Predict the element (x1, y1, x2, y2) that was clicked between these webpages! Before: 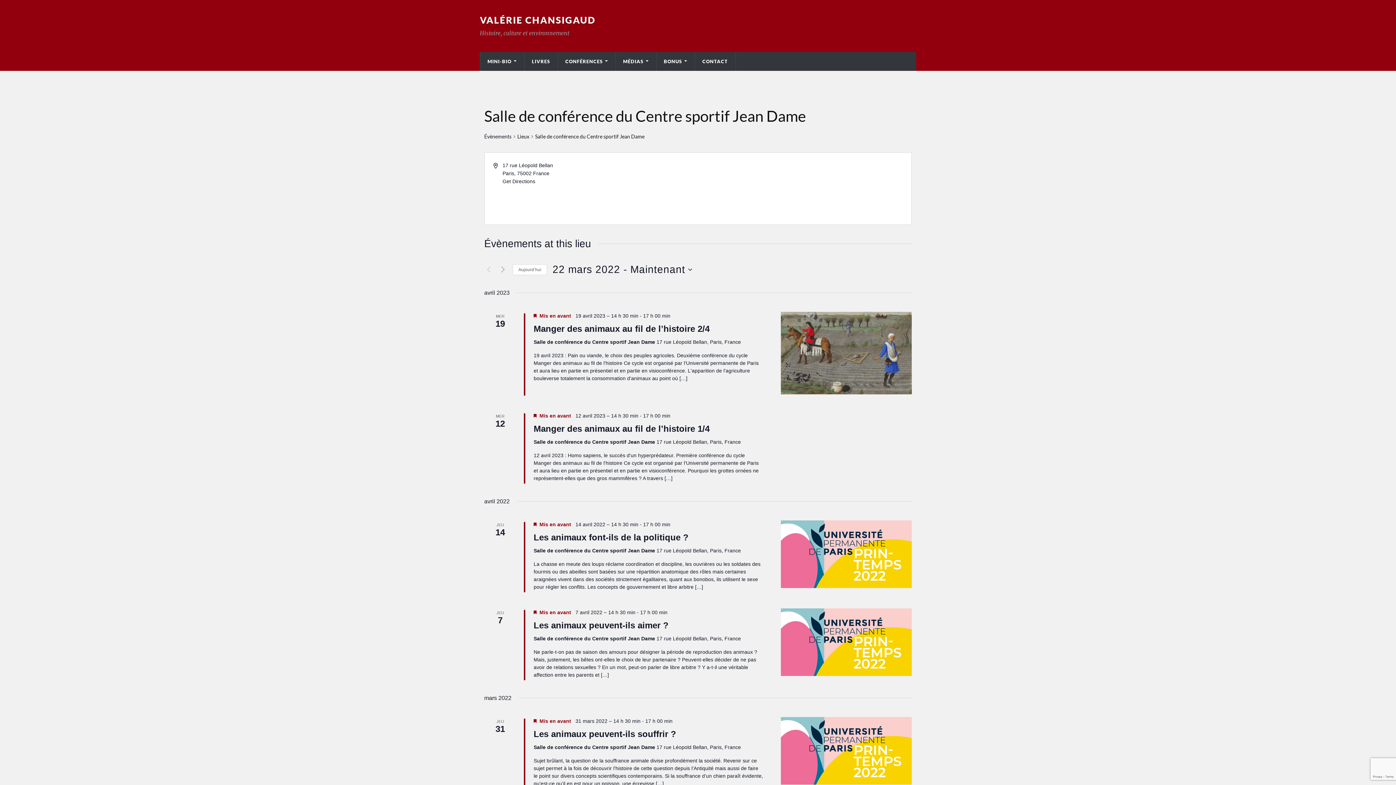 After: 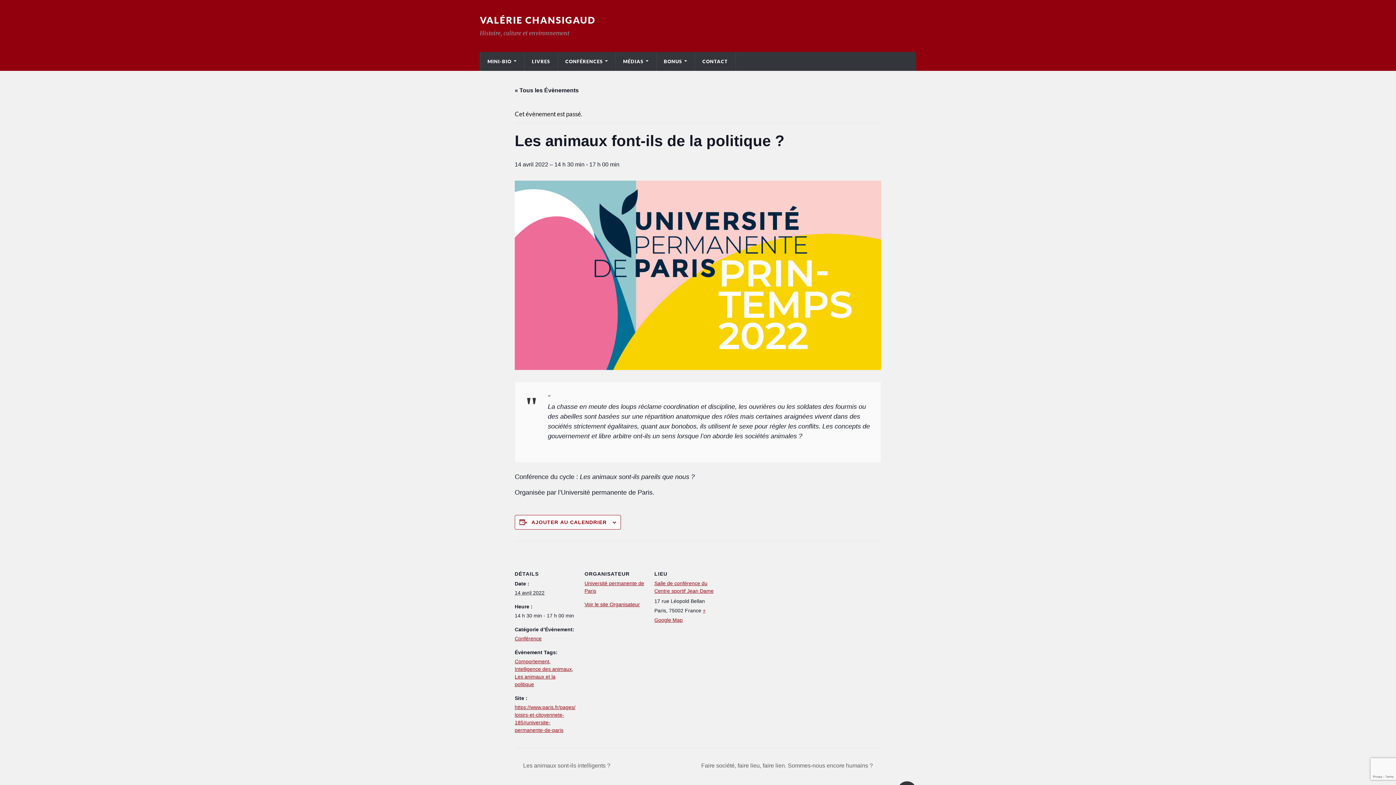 Action: bbox: (533, 532, 688, 542) label: Les animaux font-ils de la politique ?